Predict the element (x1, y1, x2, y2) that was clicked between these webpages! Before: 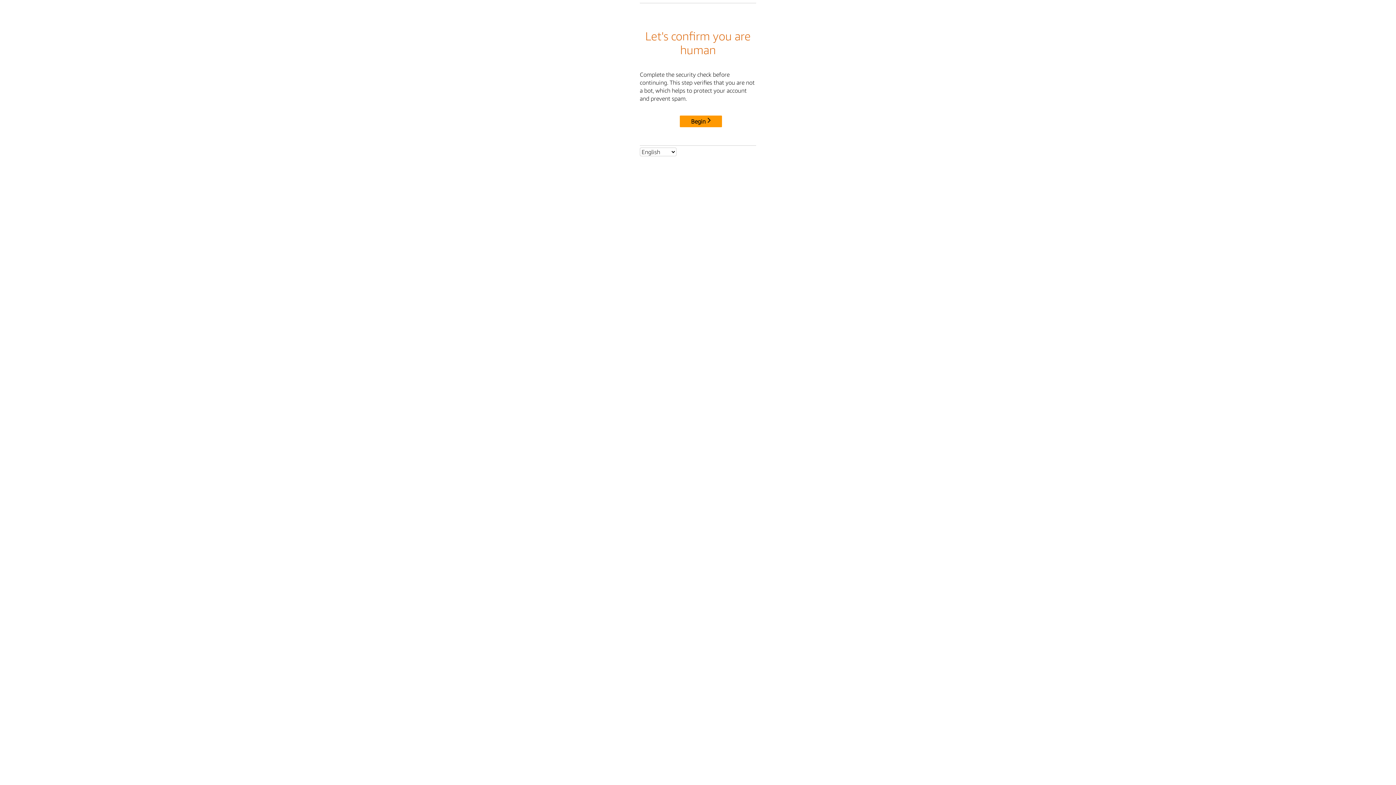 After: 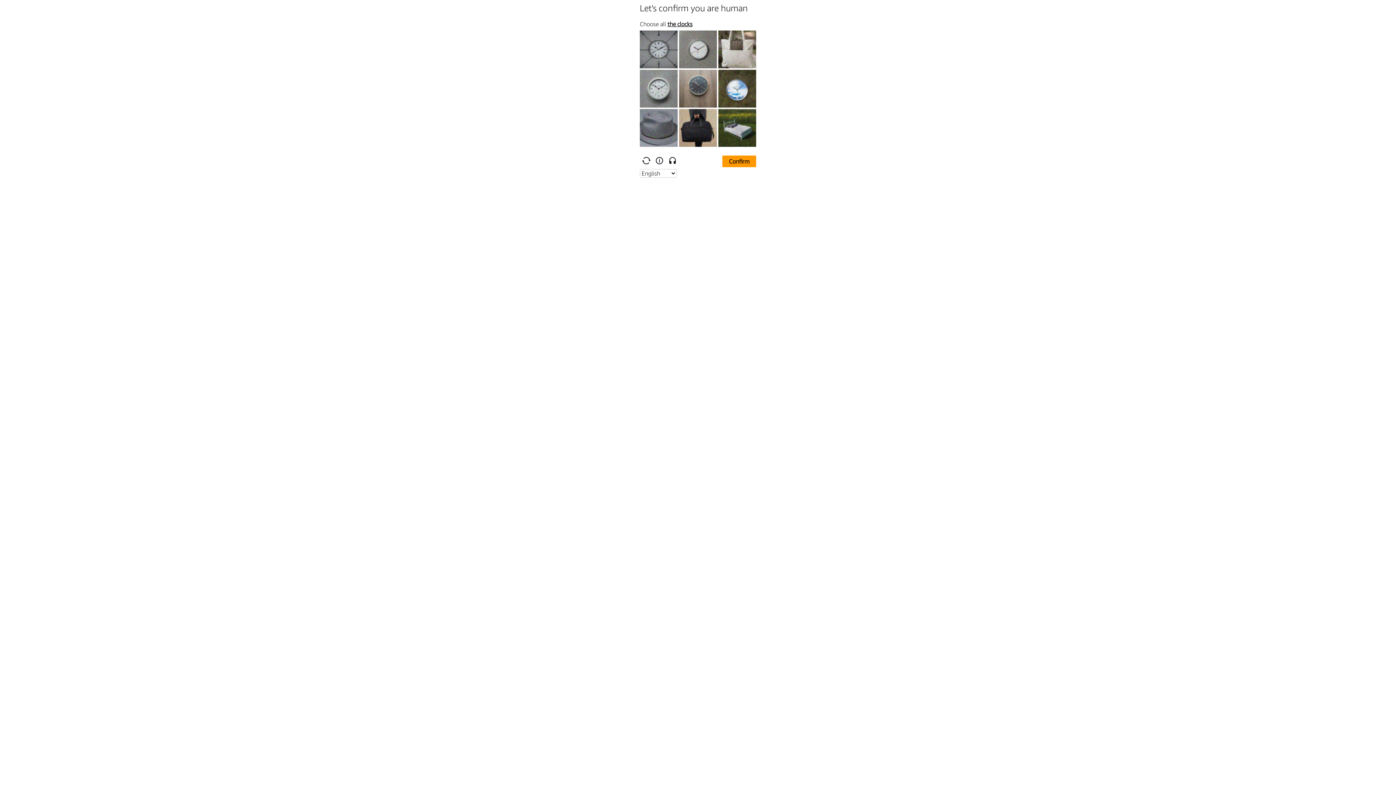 Action: bbox: (680, 115, 722, 127) label: Begin